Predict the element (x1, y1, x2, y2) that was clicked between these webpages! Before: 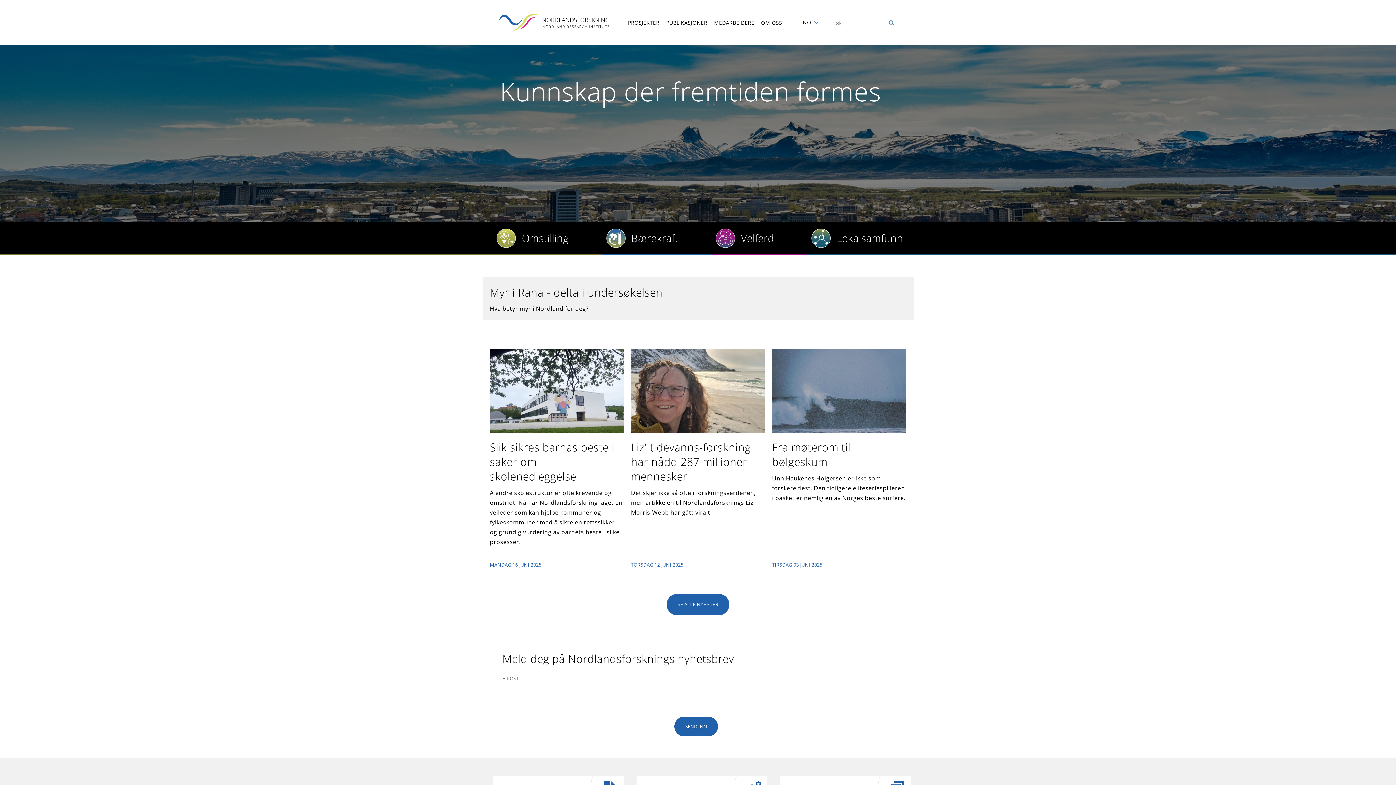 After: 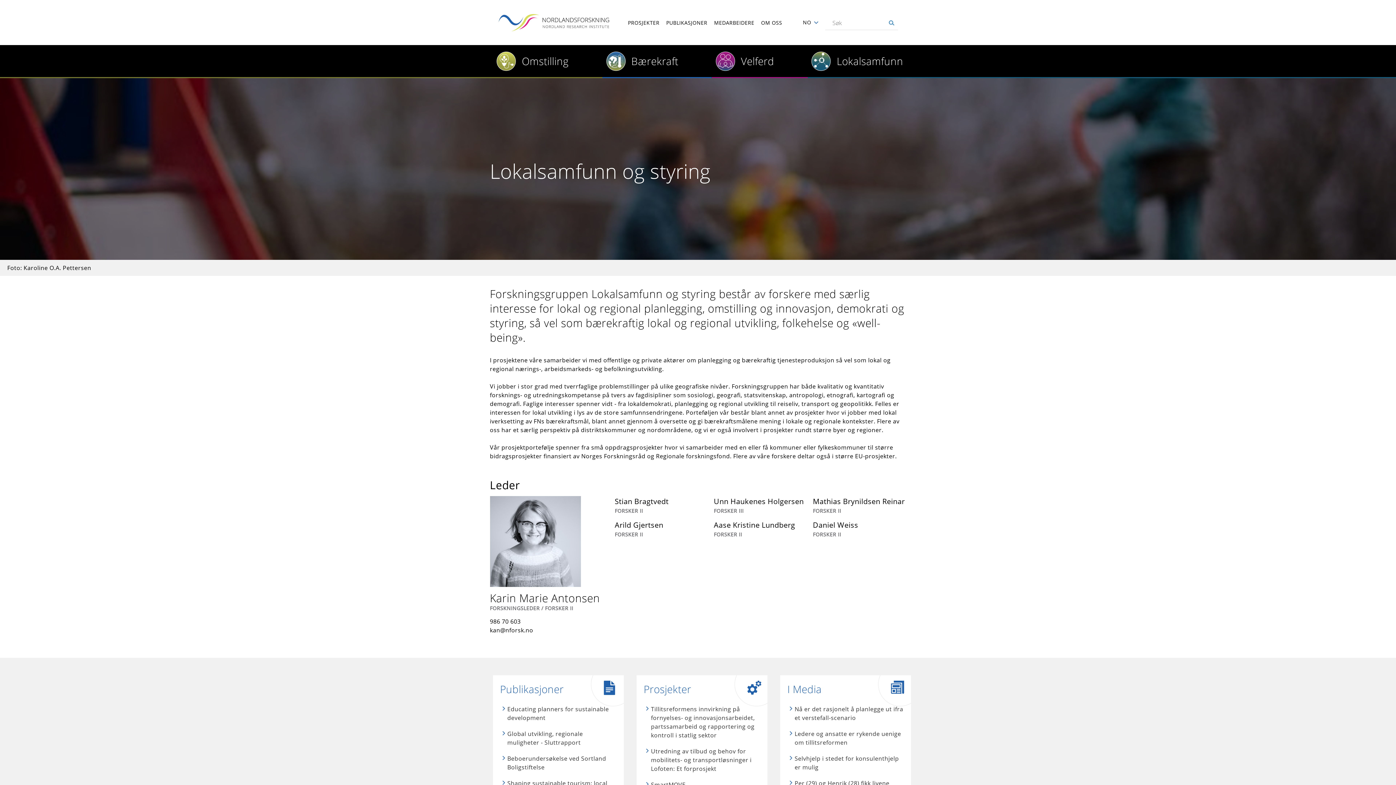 Action: bbox: (807, 222, 903, 255) label: Lokalsamfunn